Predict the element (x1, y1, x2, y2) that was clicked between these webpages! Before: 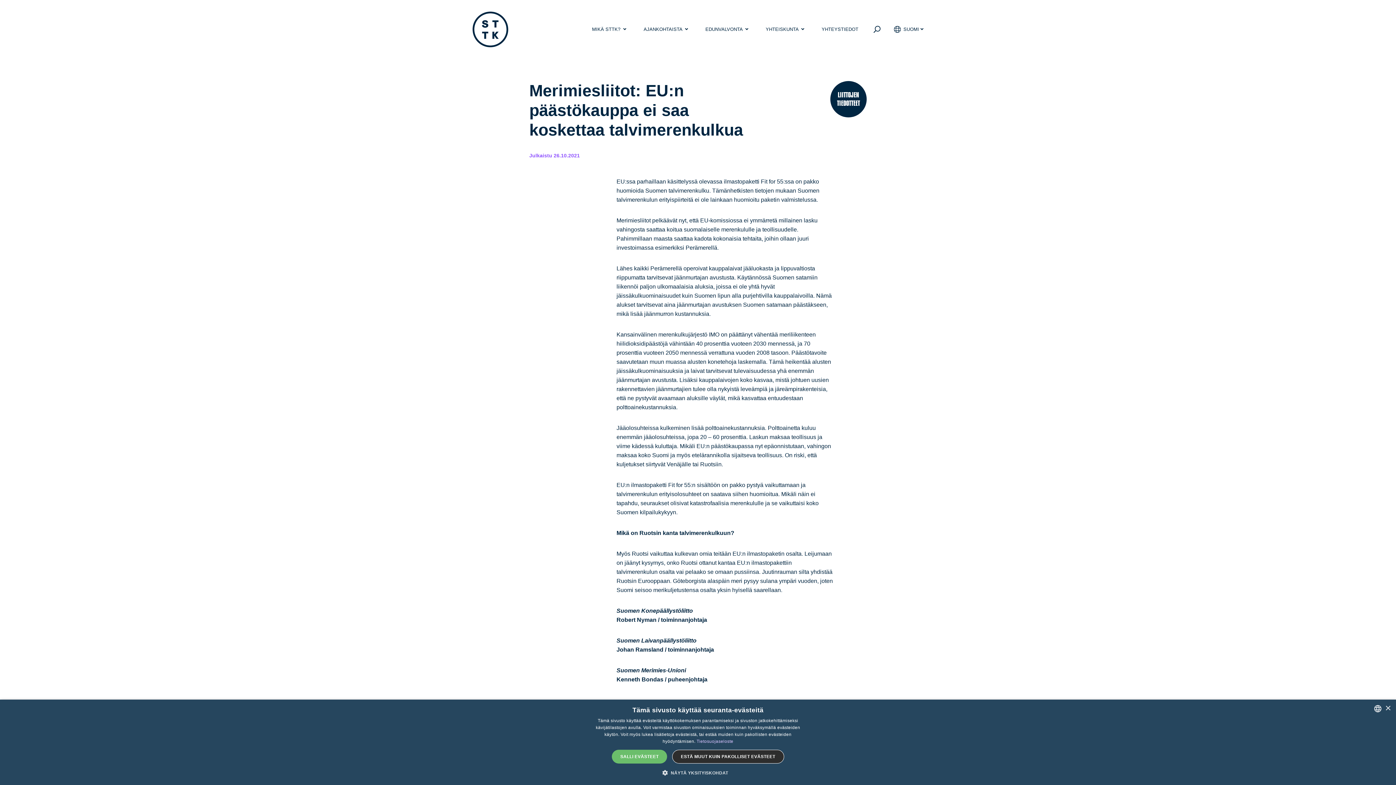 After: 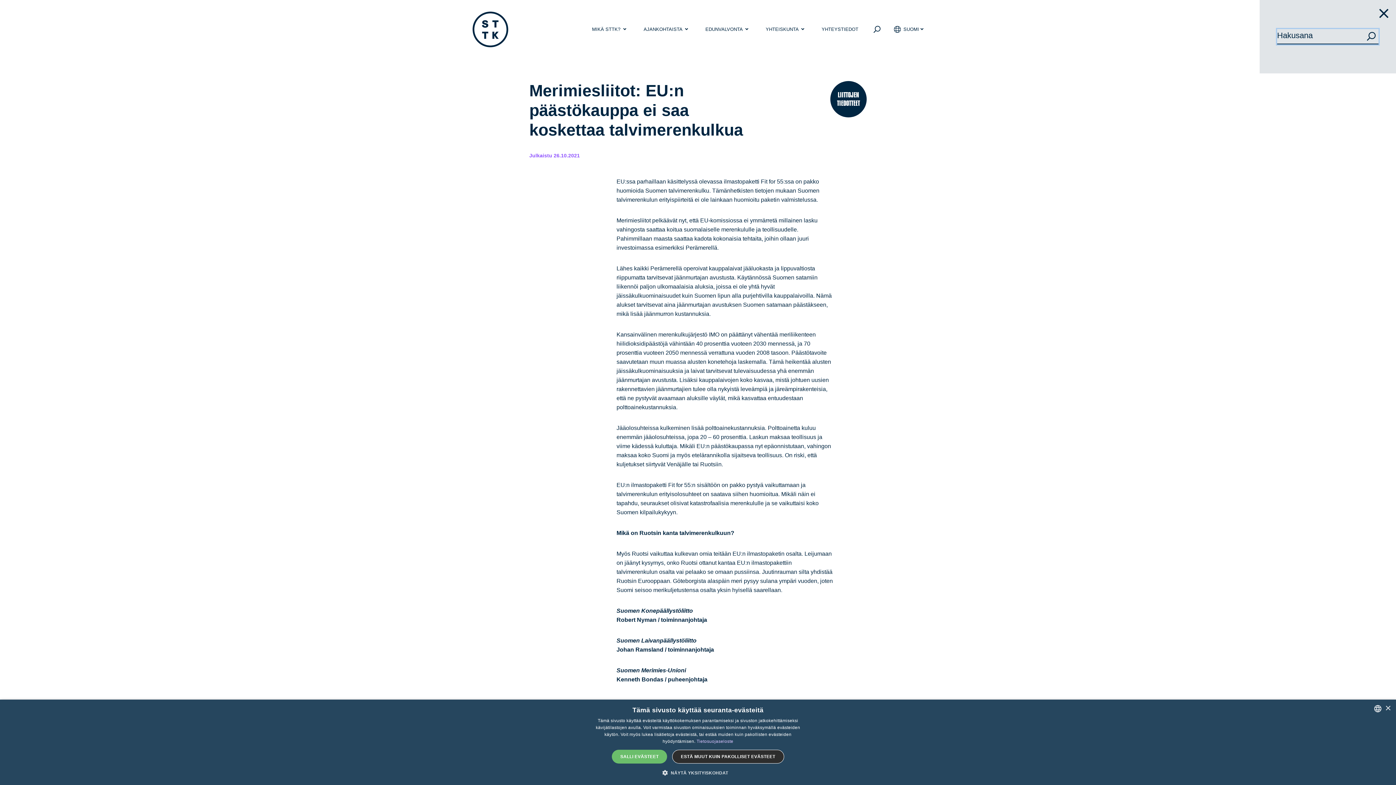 Action: bbox: (871, 25, 882, 34) label: Search